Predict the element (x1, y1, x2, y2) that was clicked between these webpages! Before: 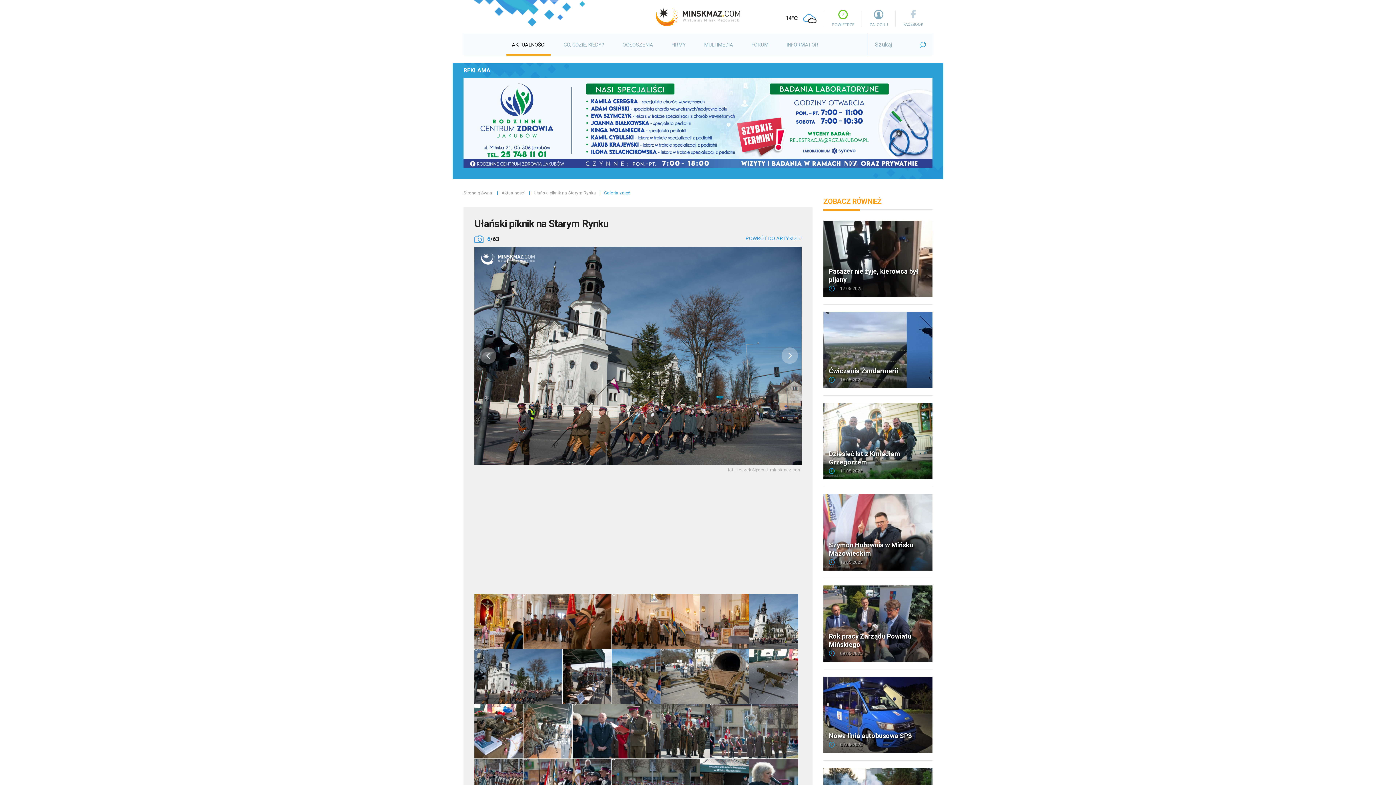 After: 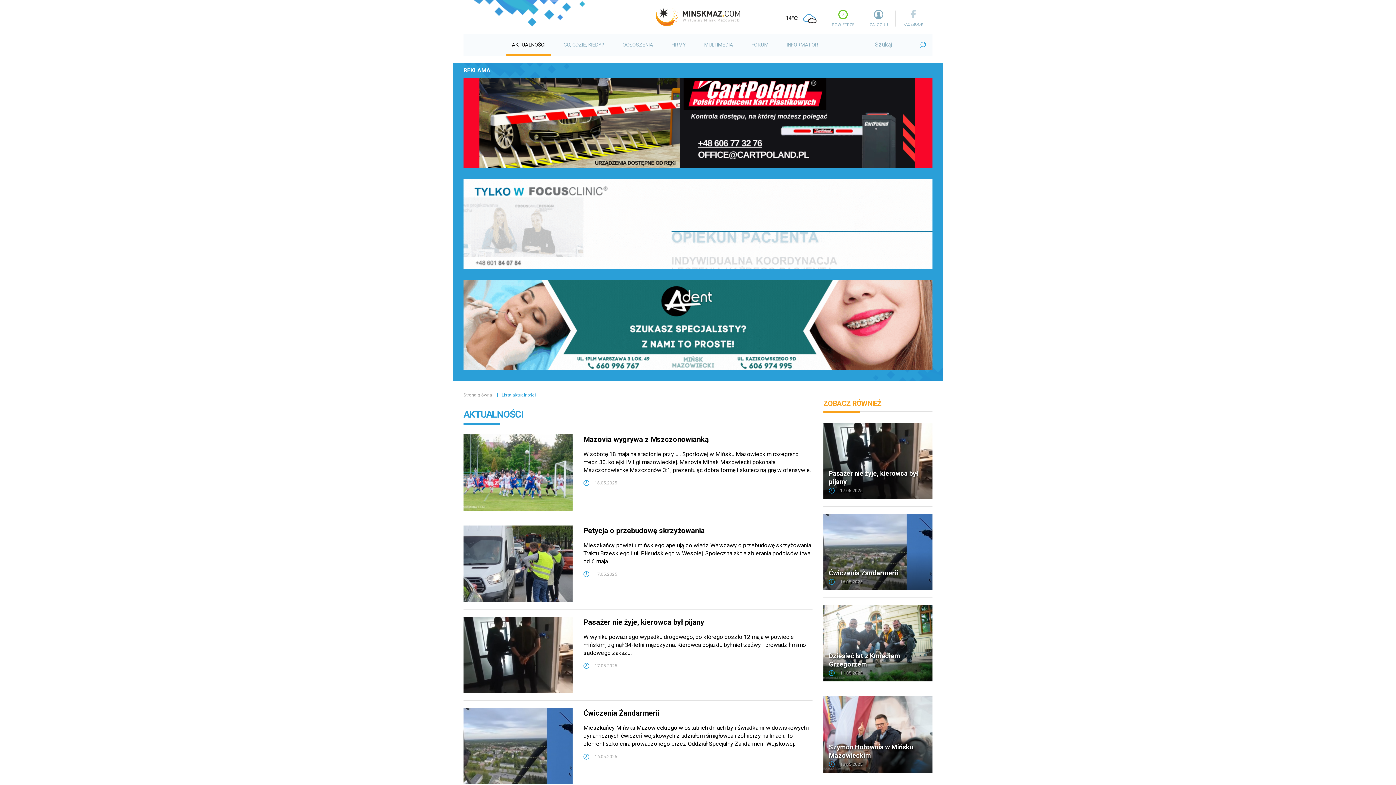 Action: label: Aktualności bbox: (501, 190, 525, 195)